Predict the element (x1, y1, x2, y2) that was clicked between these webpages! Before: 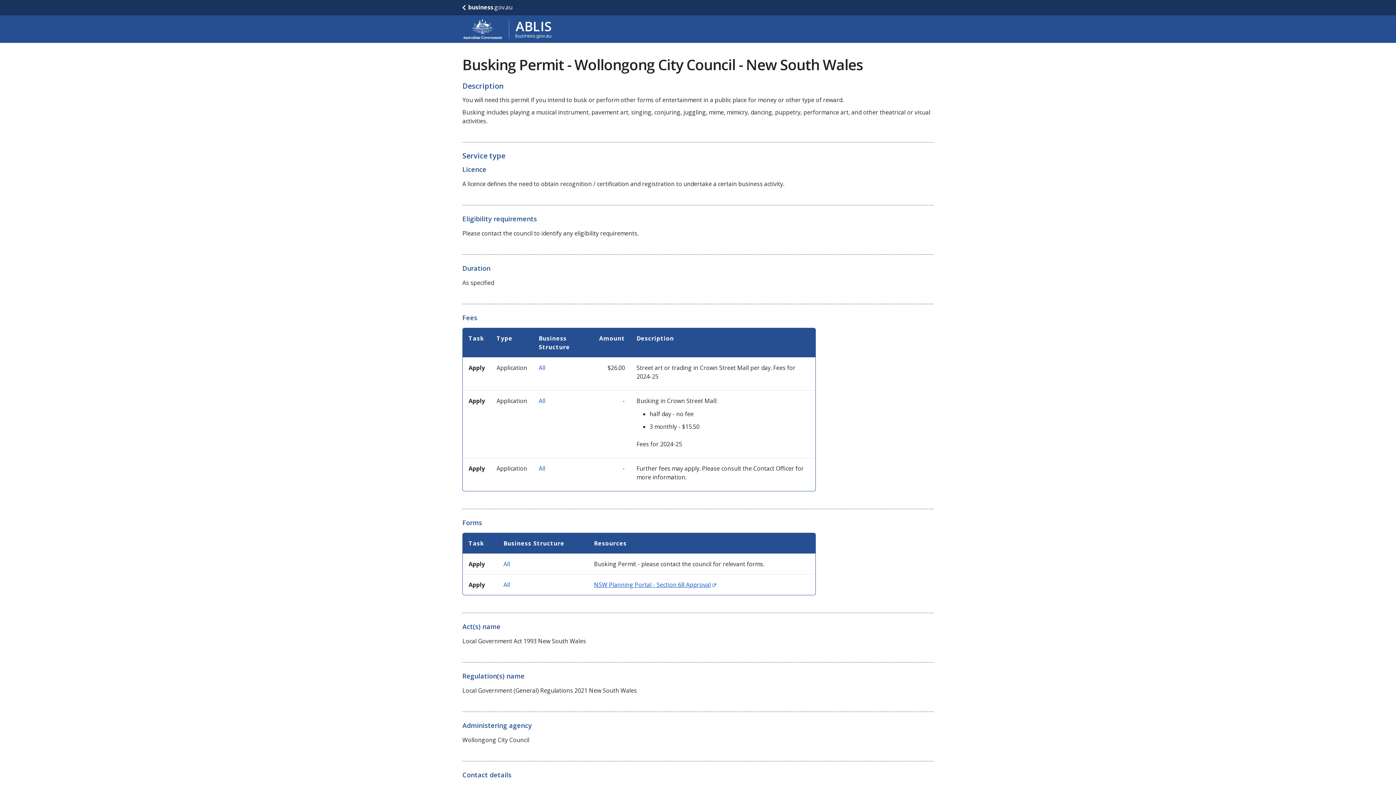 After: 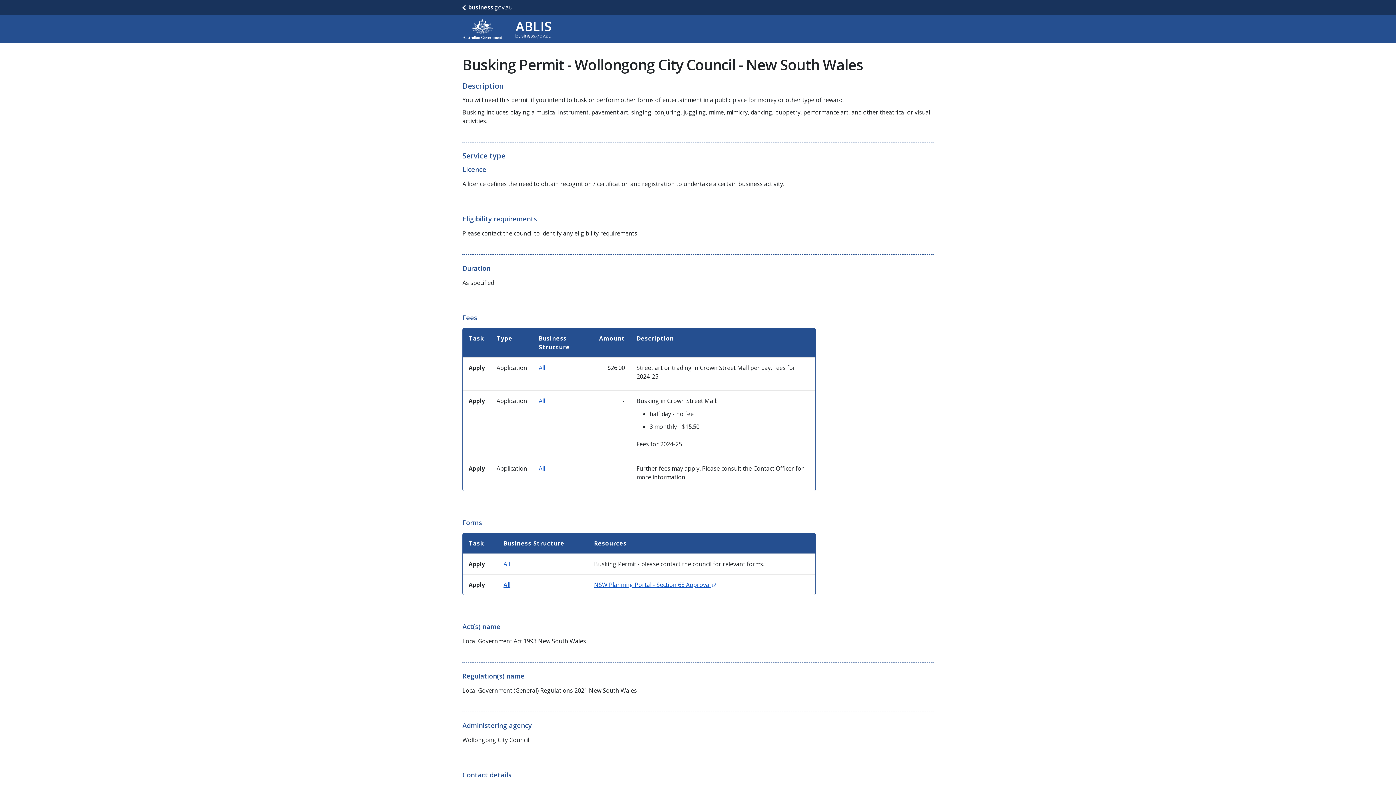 Action: bbox: (503, 581, 510, 589) label: All